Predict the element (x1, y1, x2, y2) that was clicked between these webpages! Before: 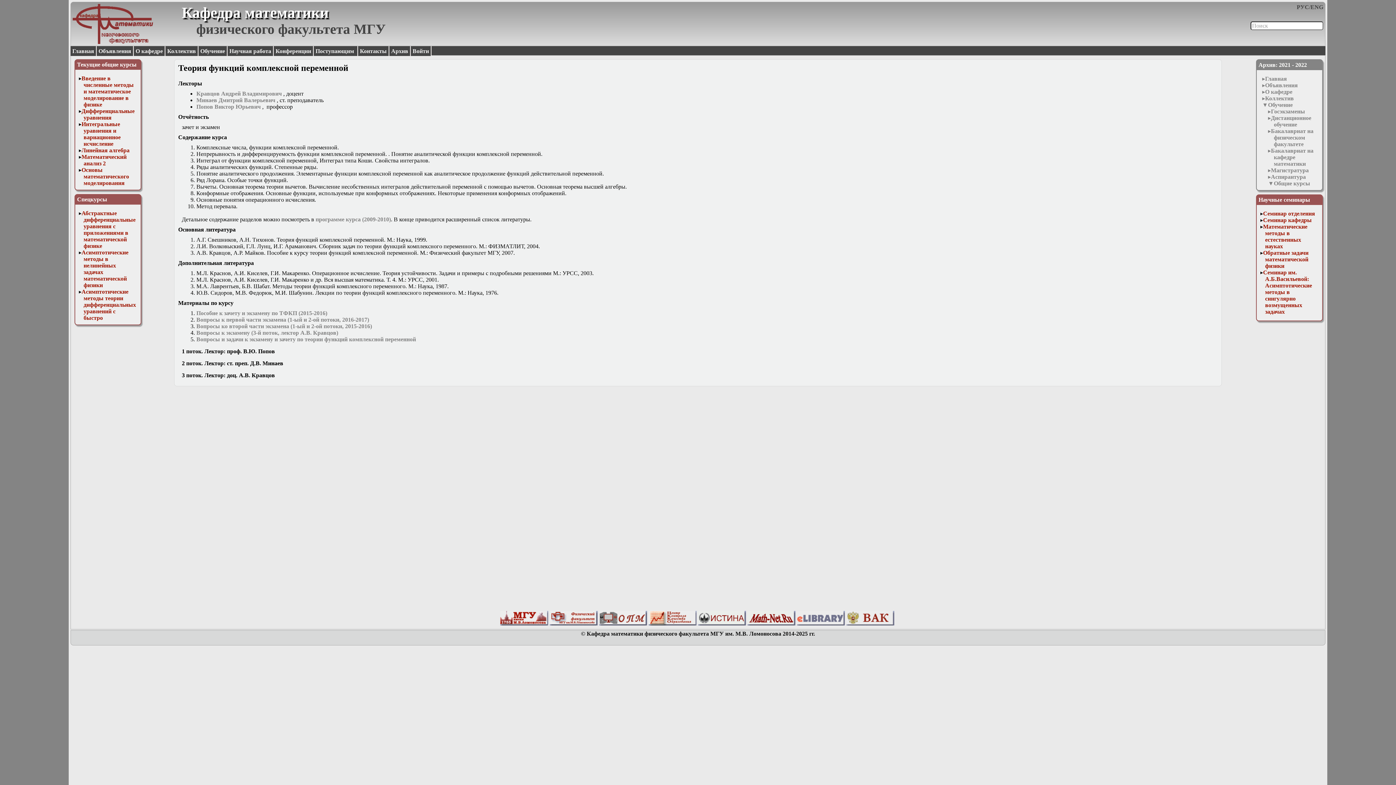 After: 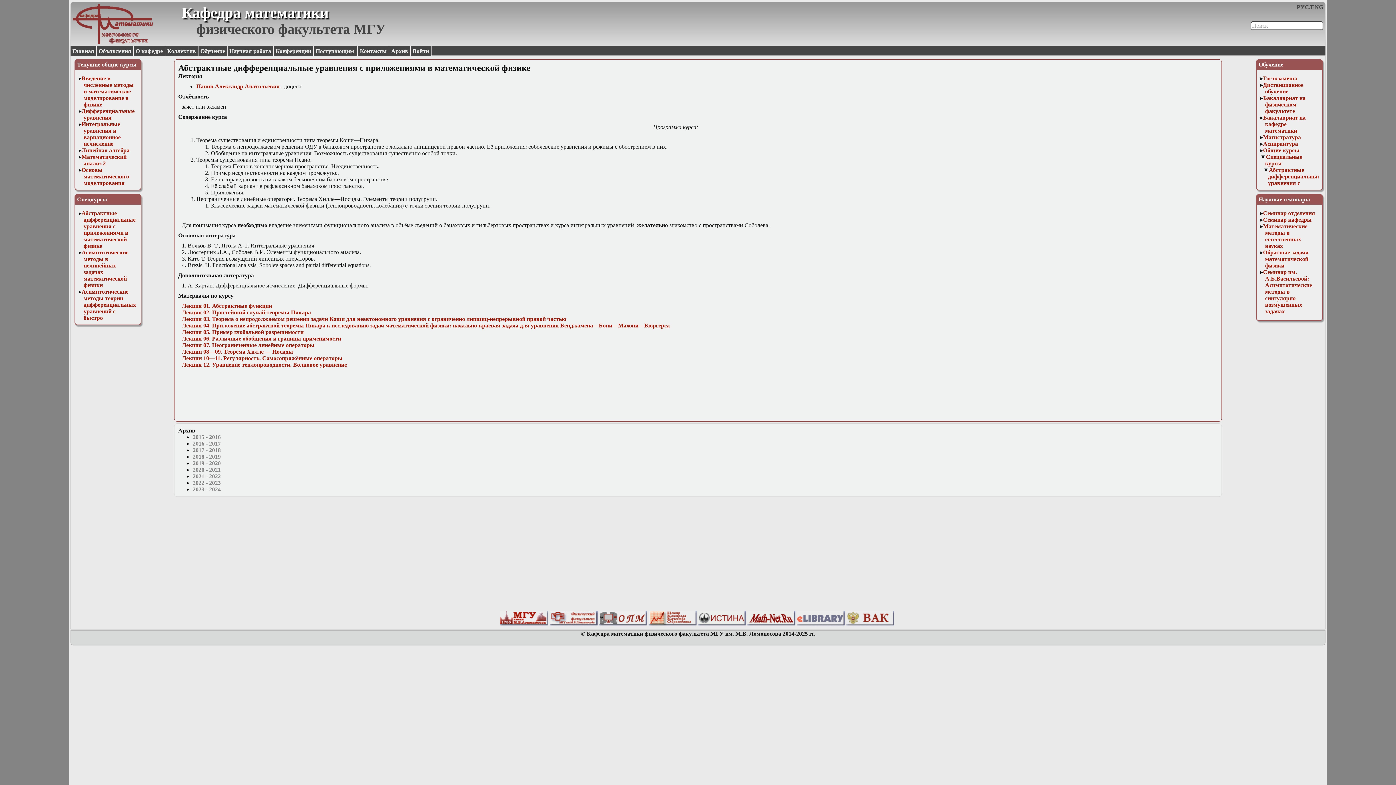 Action: bbox: (81, 210, 135, 249) label: Абстрактные дифференциальные уравнения с приложениями в математической физике